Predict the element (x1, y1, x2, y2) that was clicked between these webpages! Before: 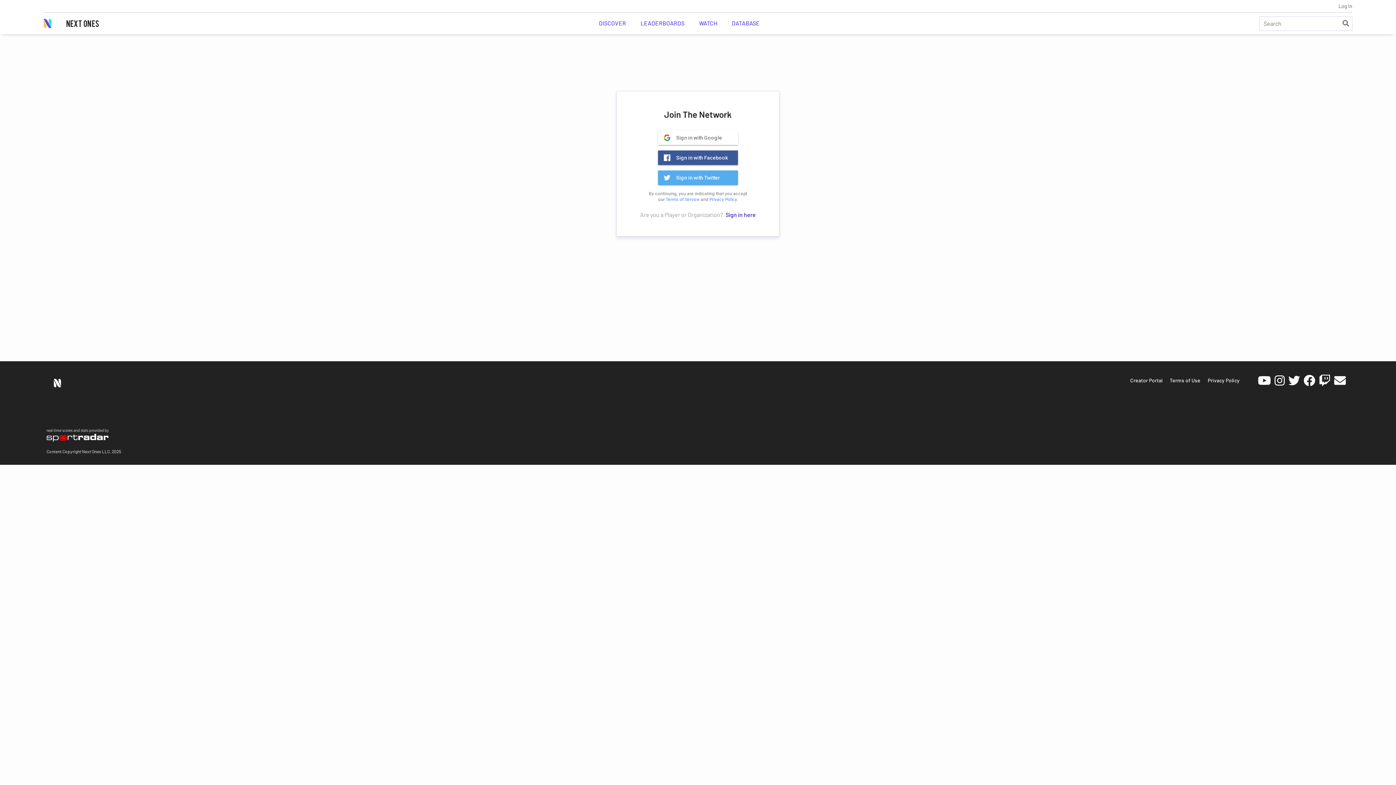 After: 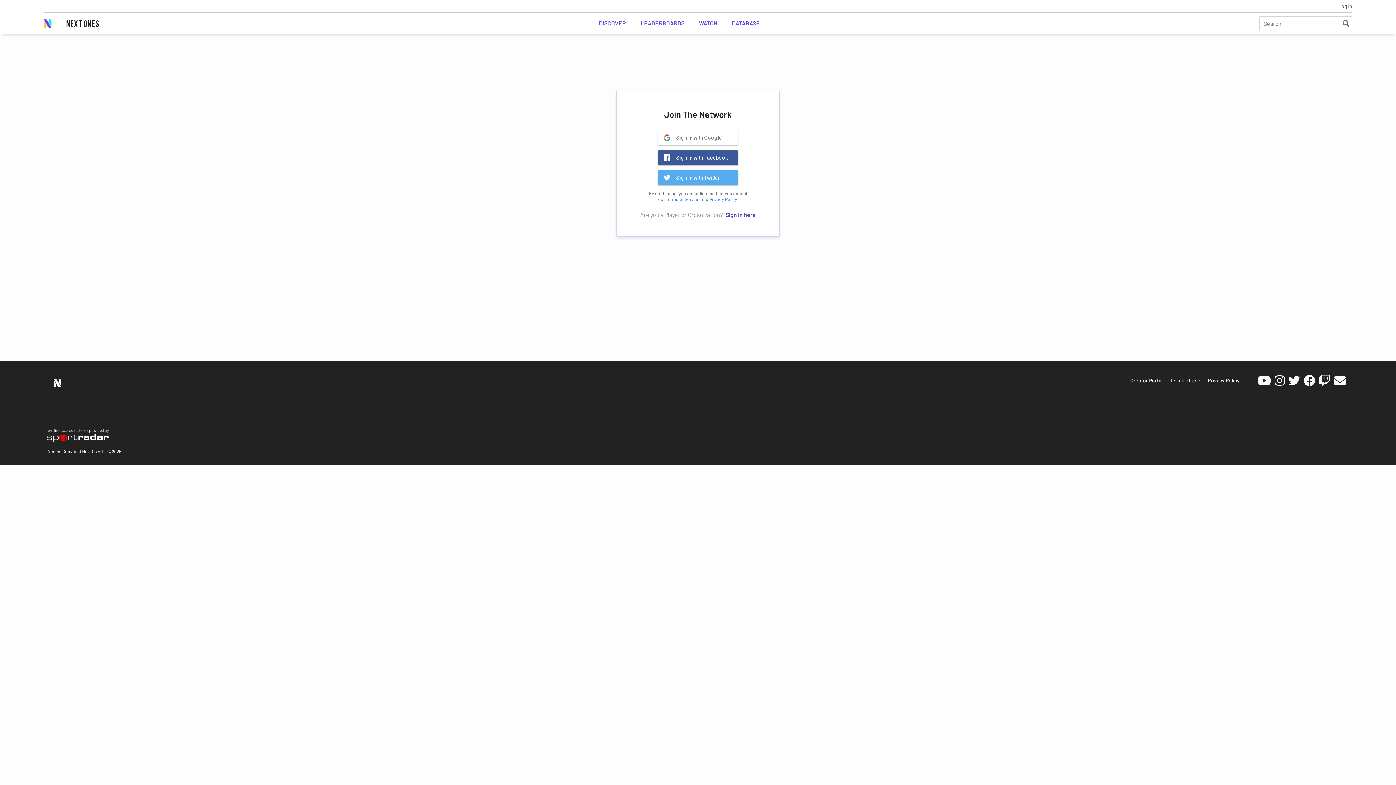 Action: label: Toggle Search bbox: (1342, 19, 1349, 27)